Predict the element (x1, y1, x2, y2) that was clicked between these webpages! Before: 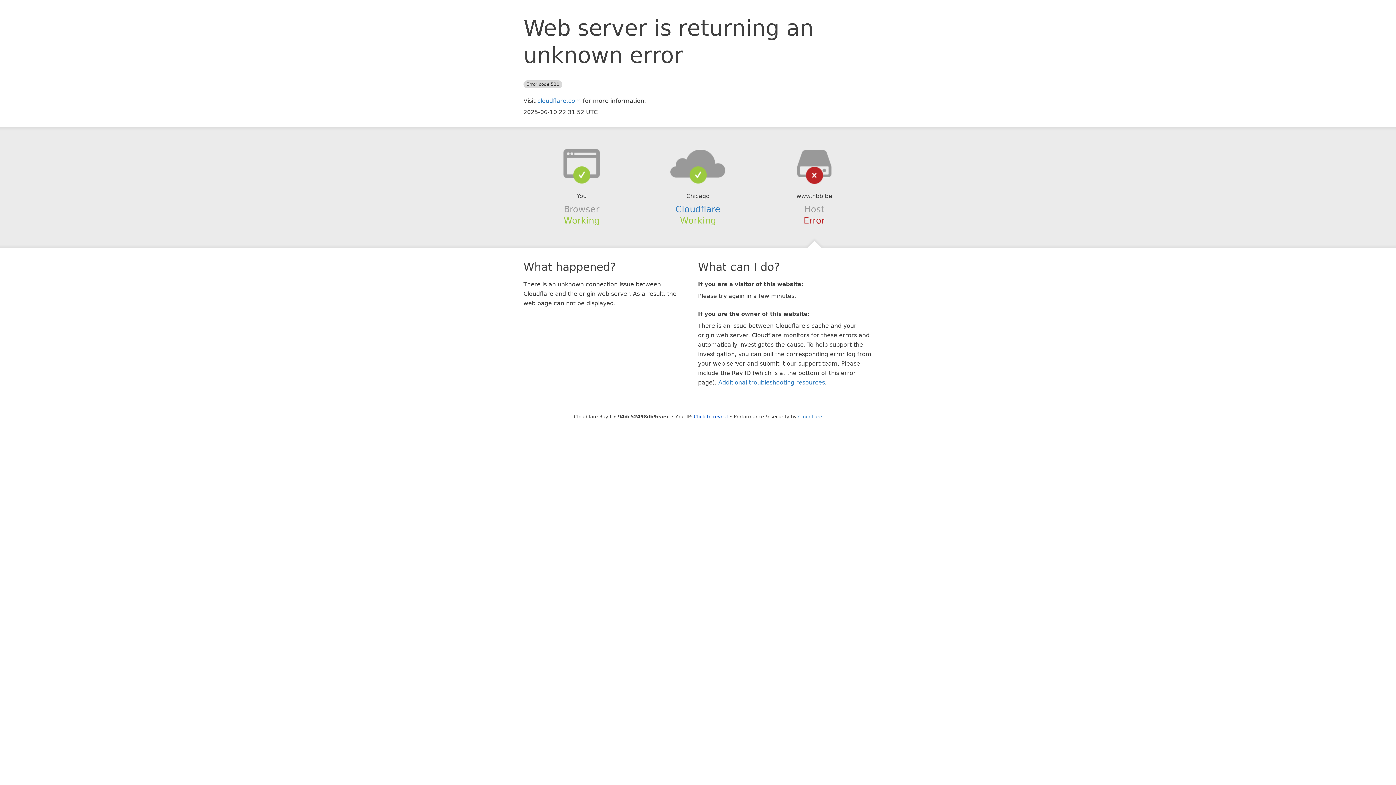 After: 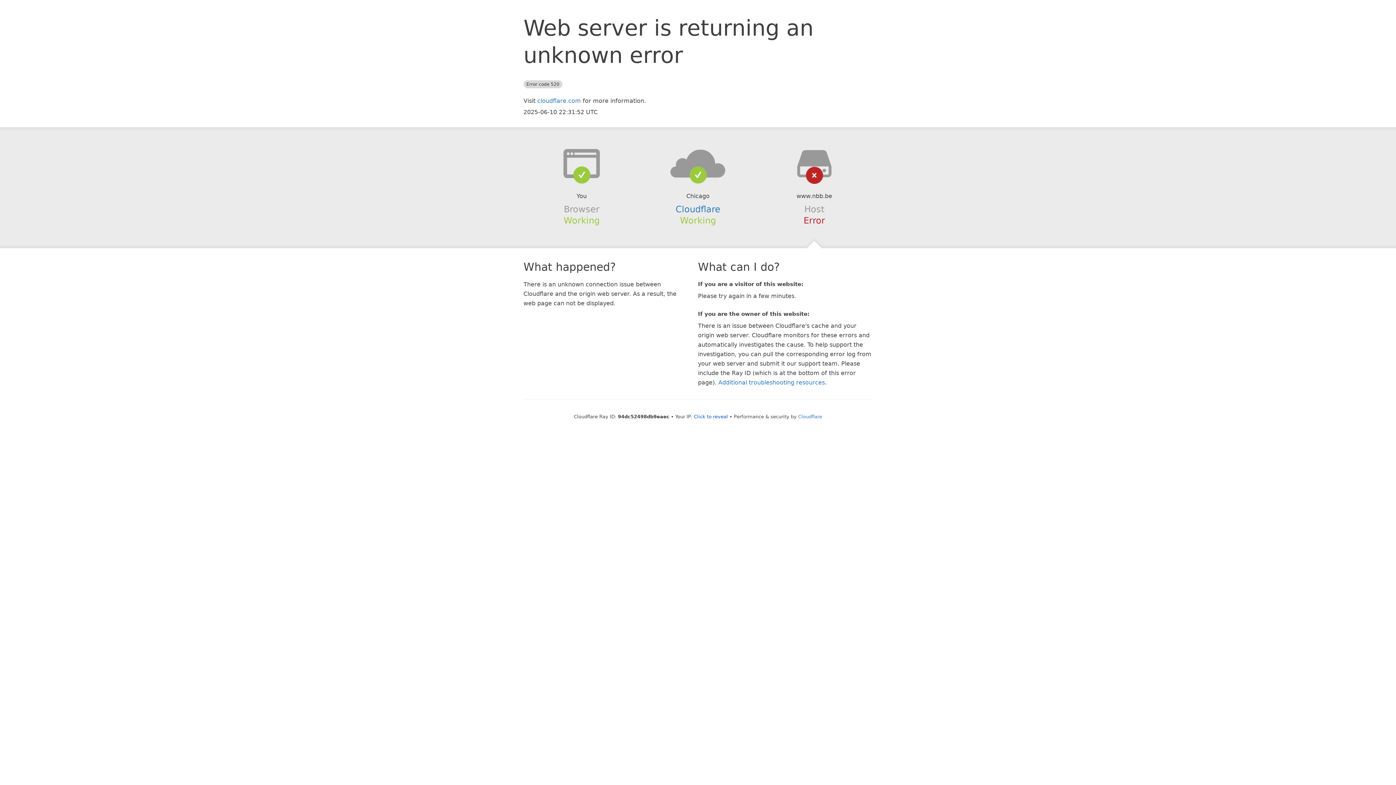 Action: bbox: (639, 148, 756, 178)